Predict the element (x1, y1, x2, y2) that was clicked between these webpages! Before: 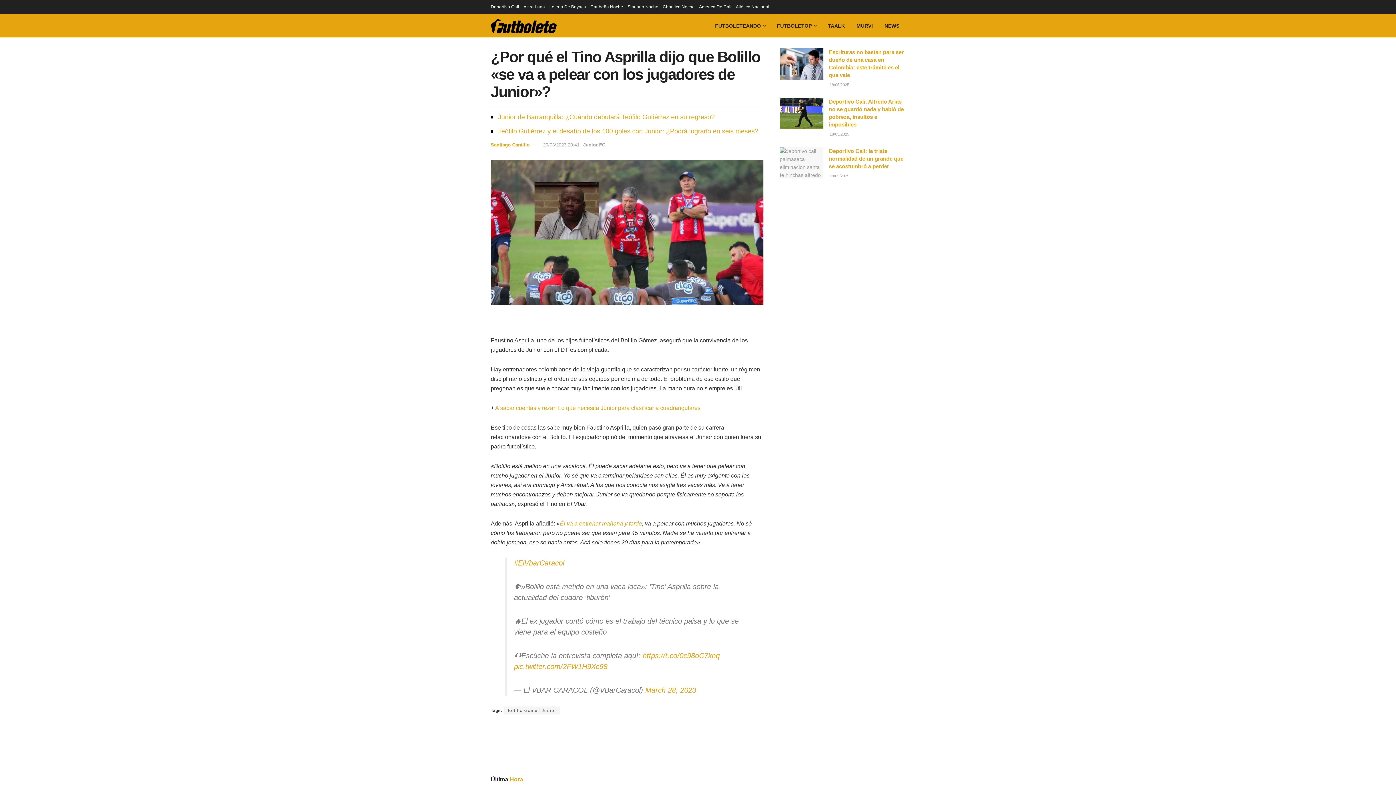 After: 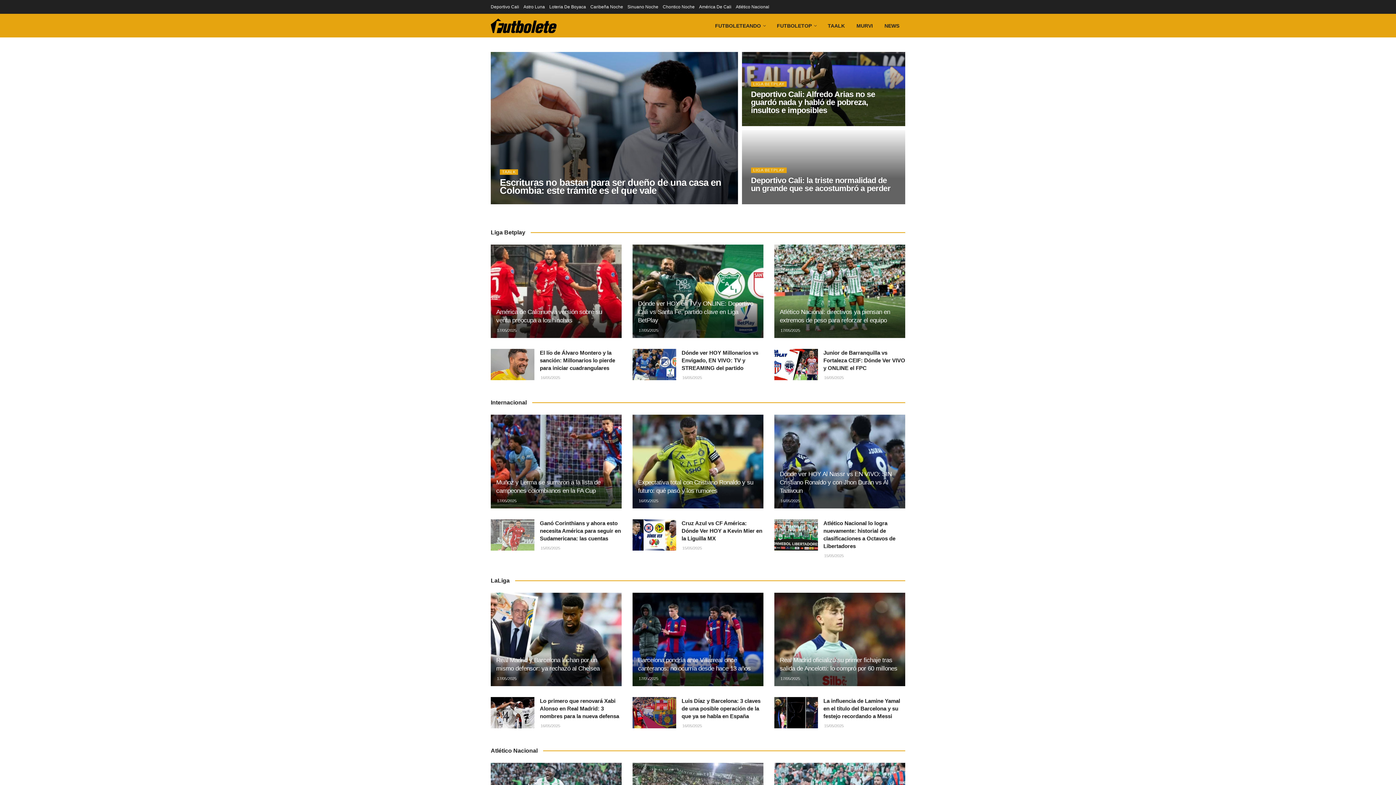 Action: bbox: (490, 18, 556, 32)